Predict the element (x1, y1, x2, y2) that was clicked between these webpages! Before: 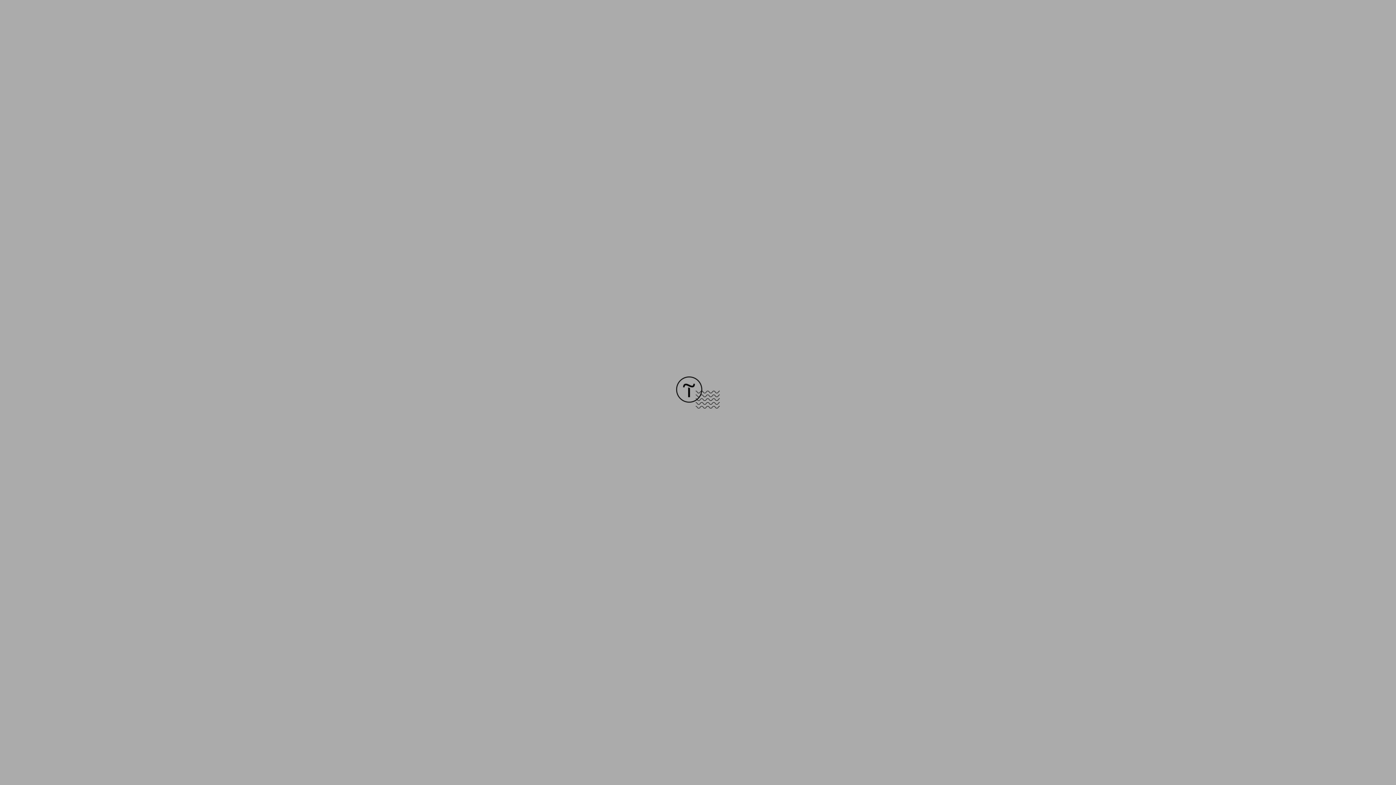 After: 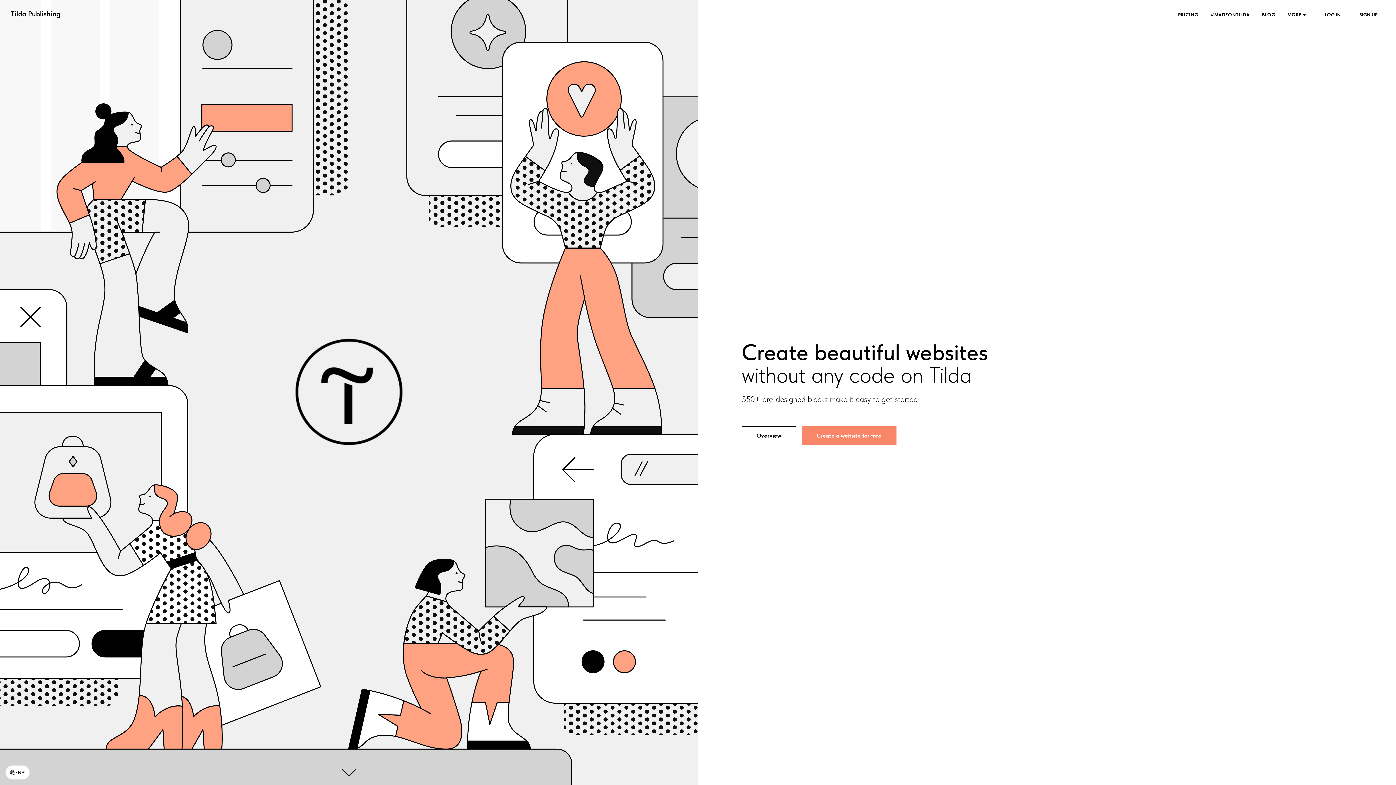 Action: bbox: (676, 403, 720, 409)